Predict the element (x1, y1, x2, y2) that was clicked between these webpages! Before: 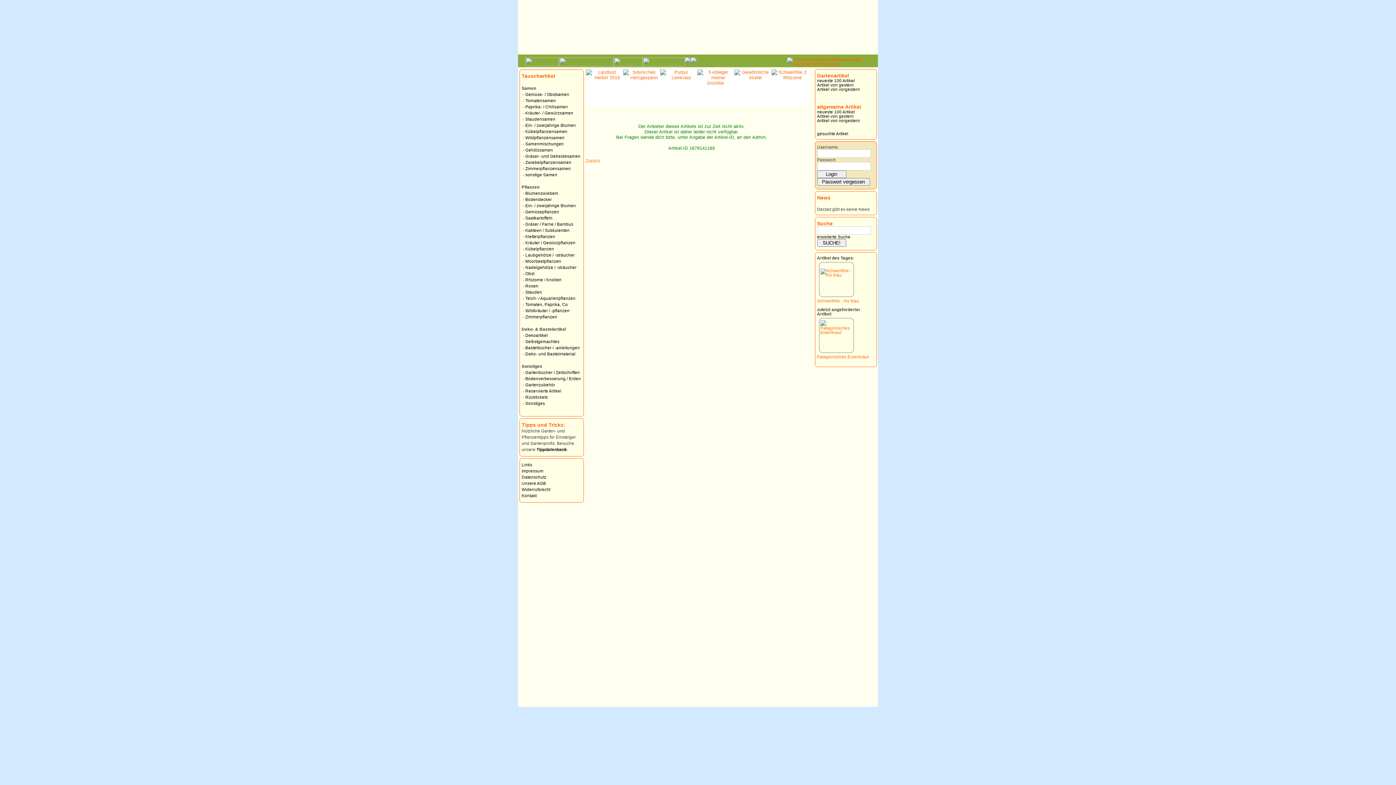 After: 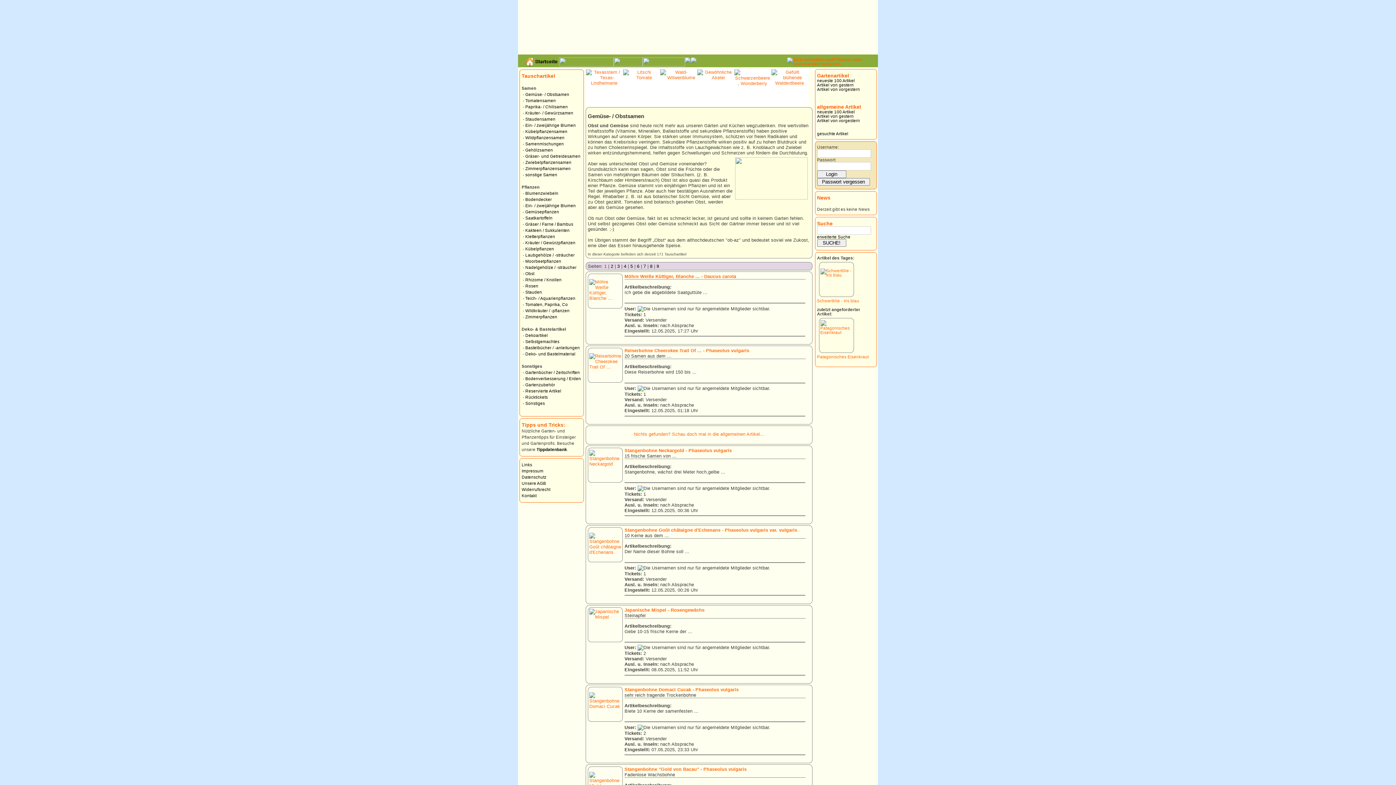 Action: bbox: (525, 92, 569, 96) label: Gemüse- / Obstsamen